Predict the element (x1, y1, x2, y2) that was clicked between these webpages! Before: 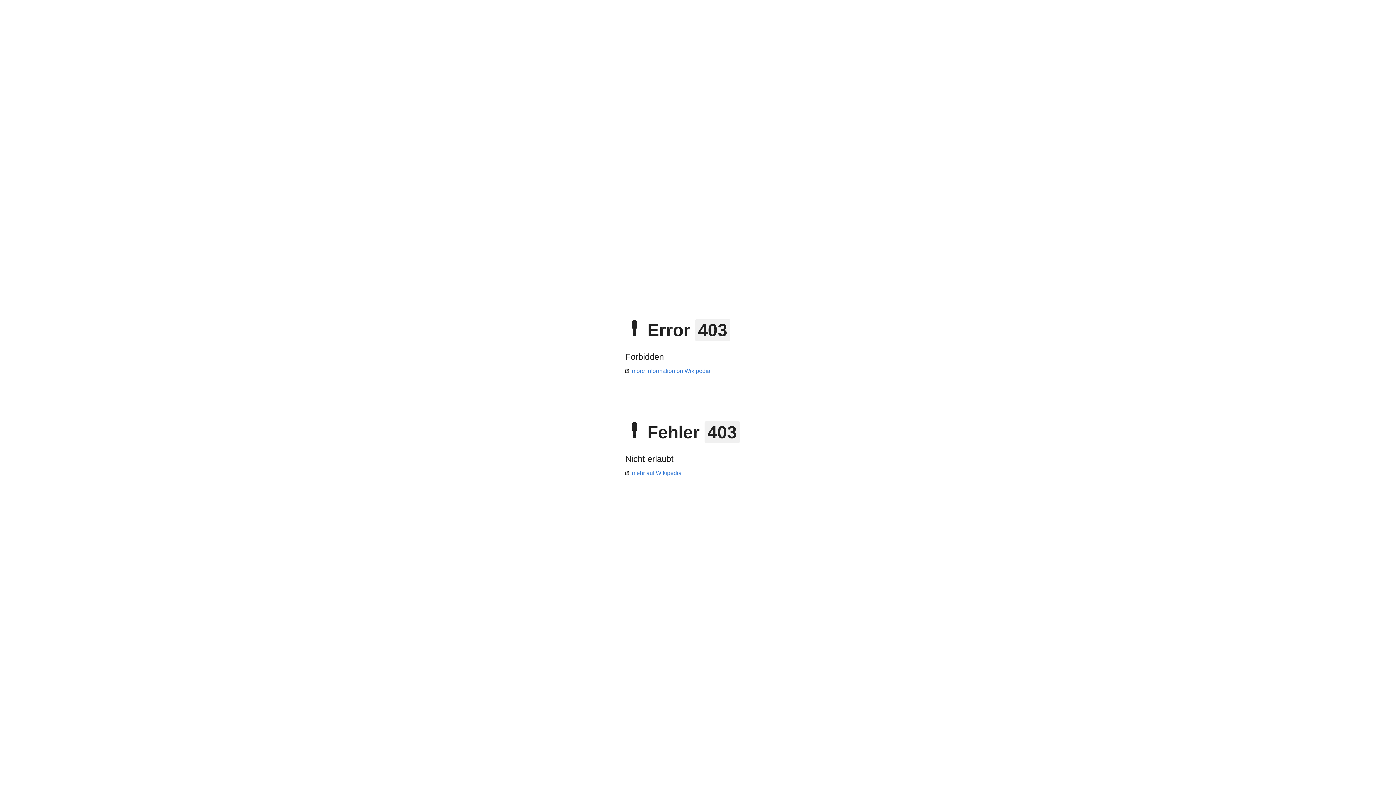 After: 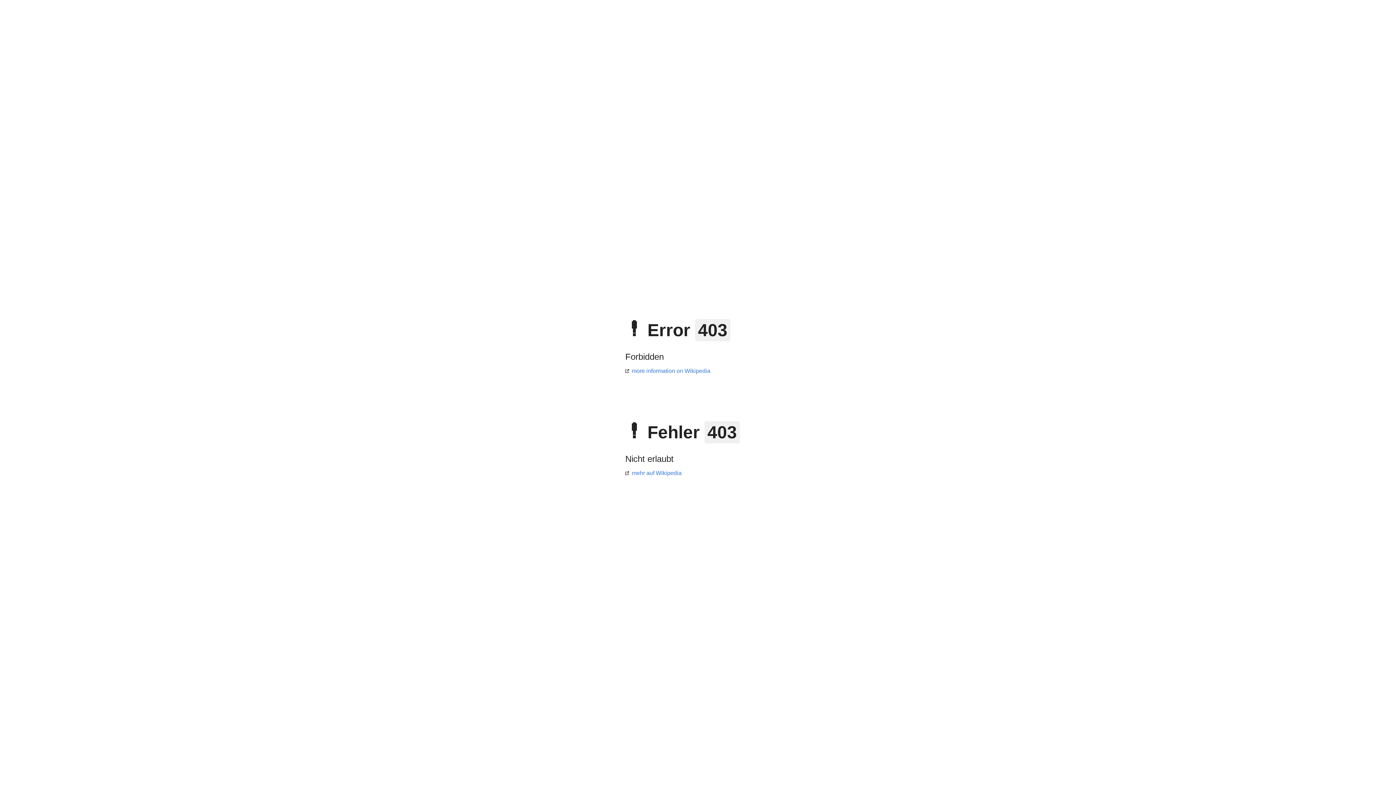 Action: bbox: (625, 368, 710, 374) label: more information on Wikipedia